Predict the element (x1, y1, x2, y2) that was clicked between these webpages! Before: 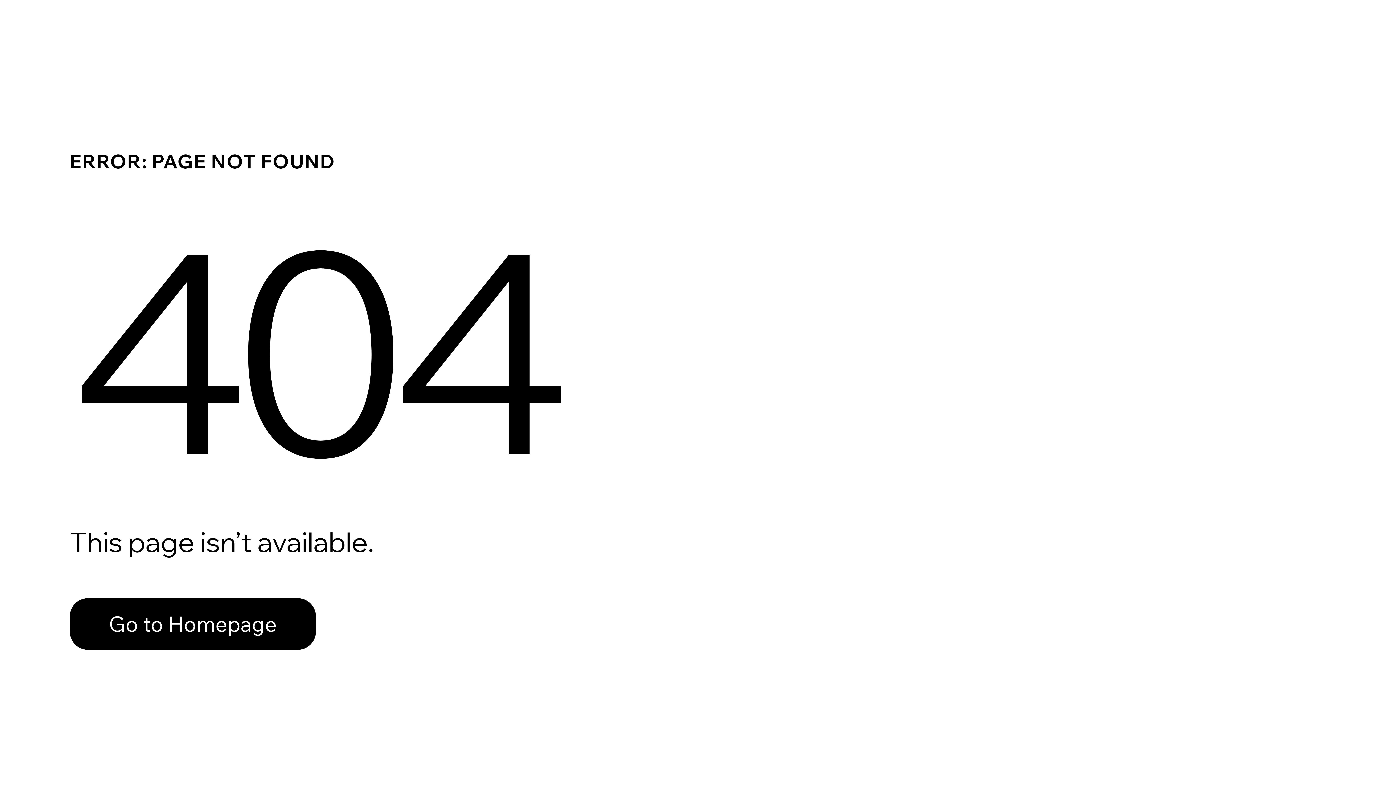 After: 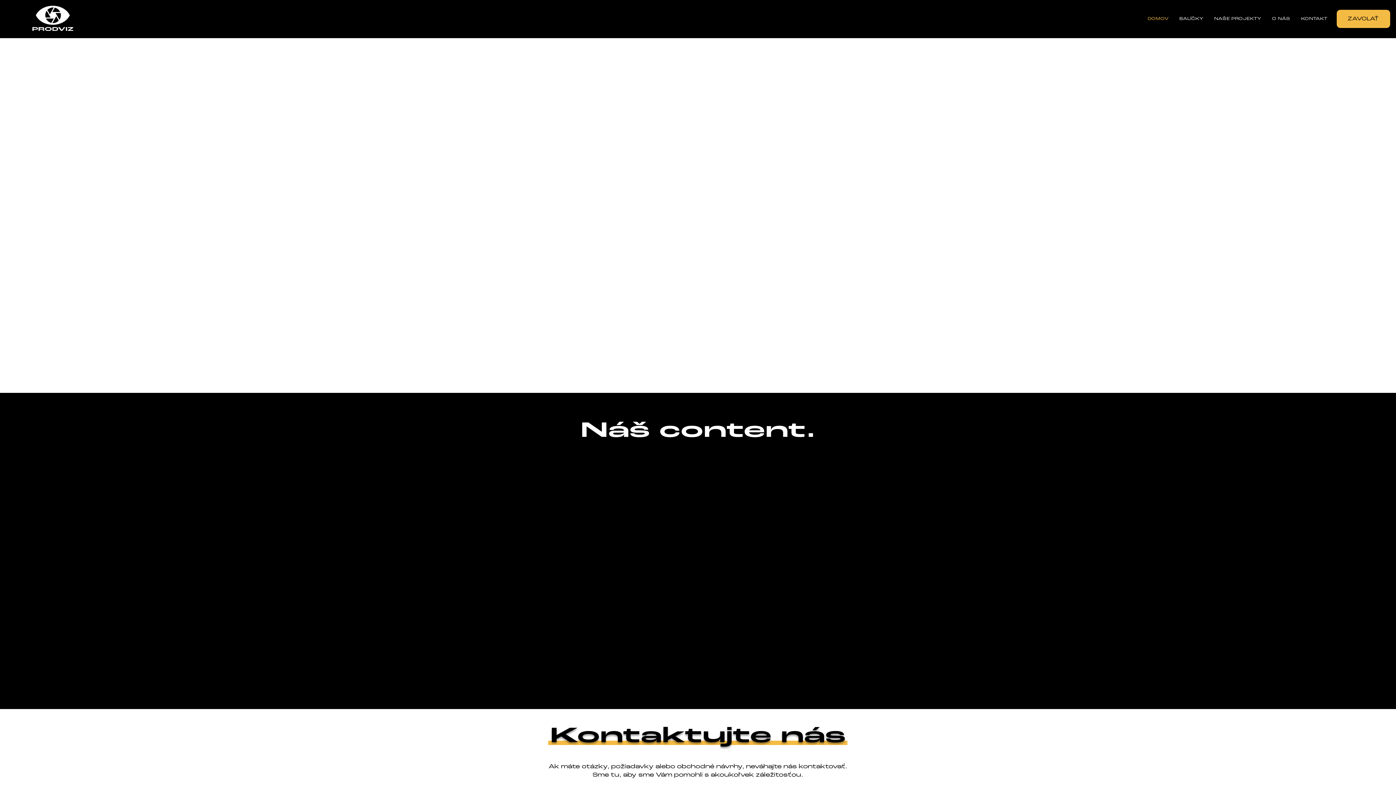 Action: bbox: (69, 598, 316, 650) label: Go to Homepage